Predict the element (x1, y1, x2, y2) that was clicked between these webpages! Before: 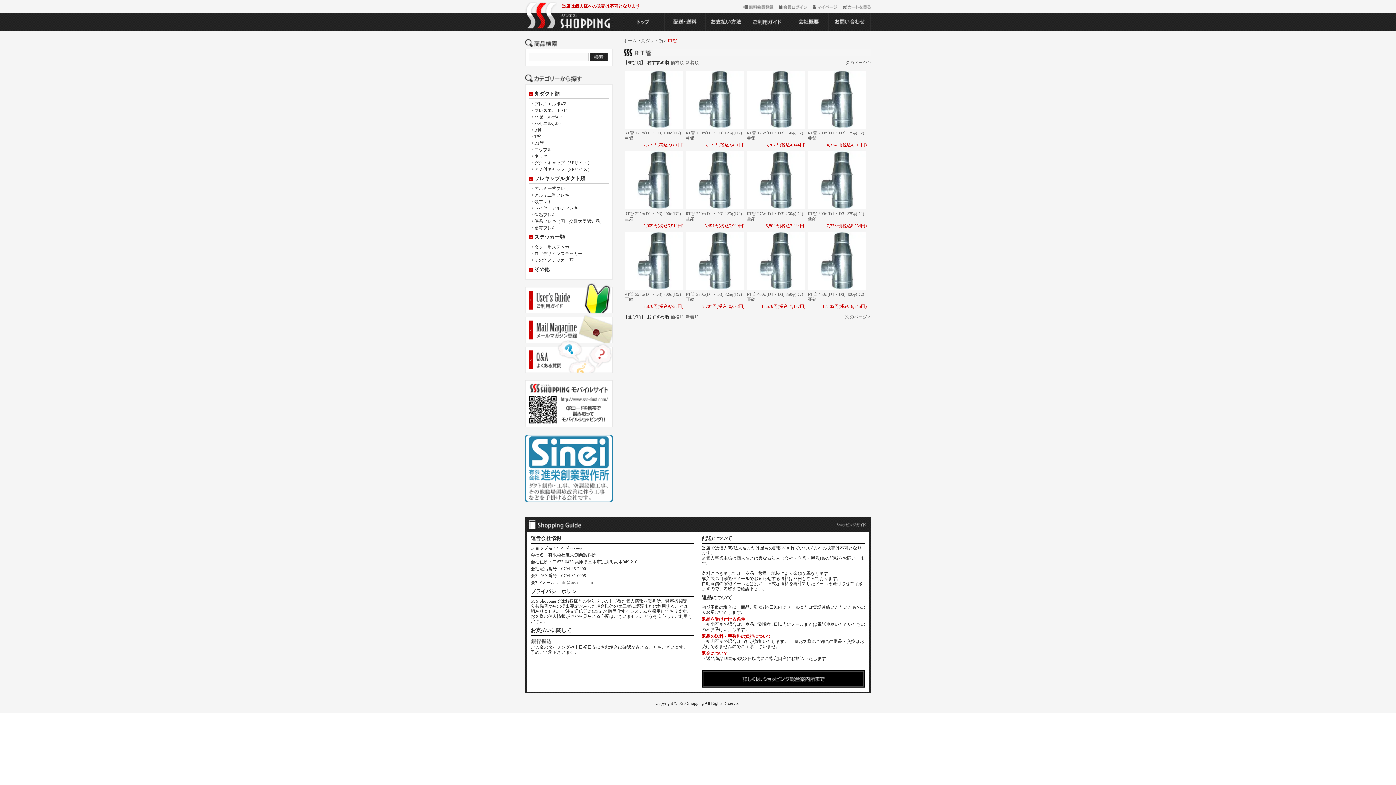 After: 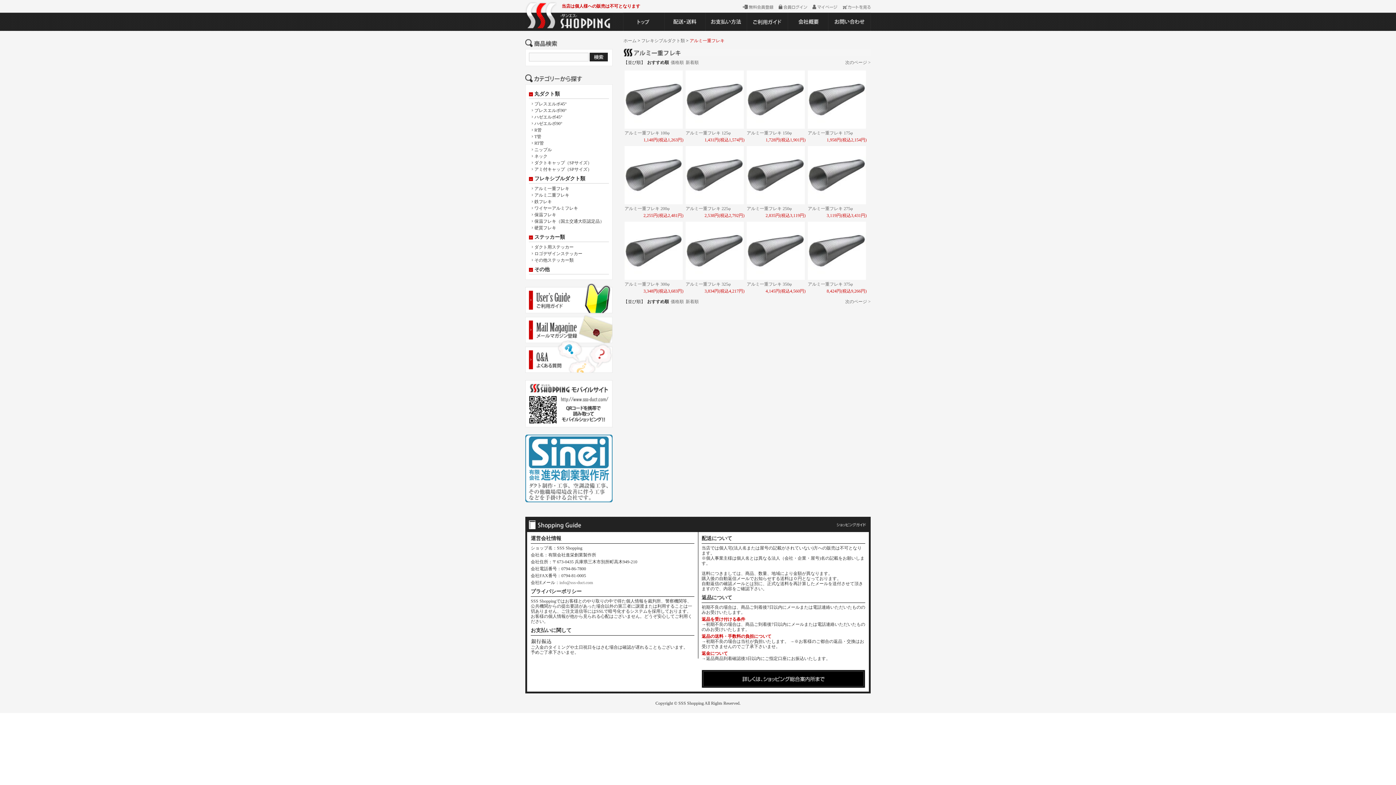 Action: label: アルミ一重フレキ bbox: (530, 185, 609, 192)